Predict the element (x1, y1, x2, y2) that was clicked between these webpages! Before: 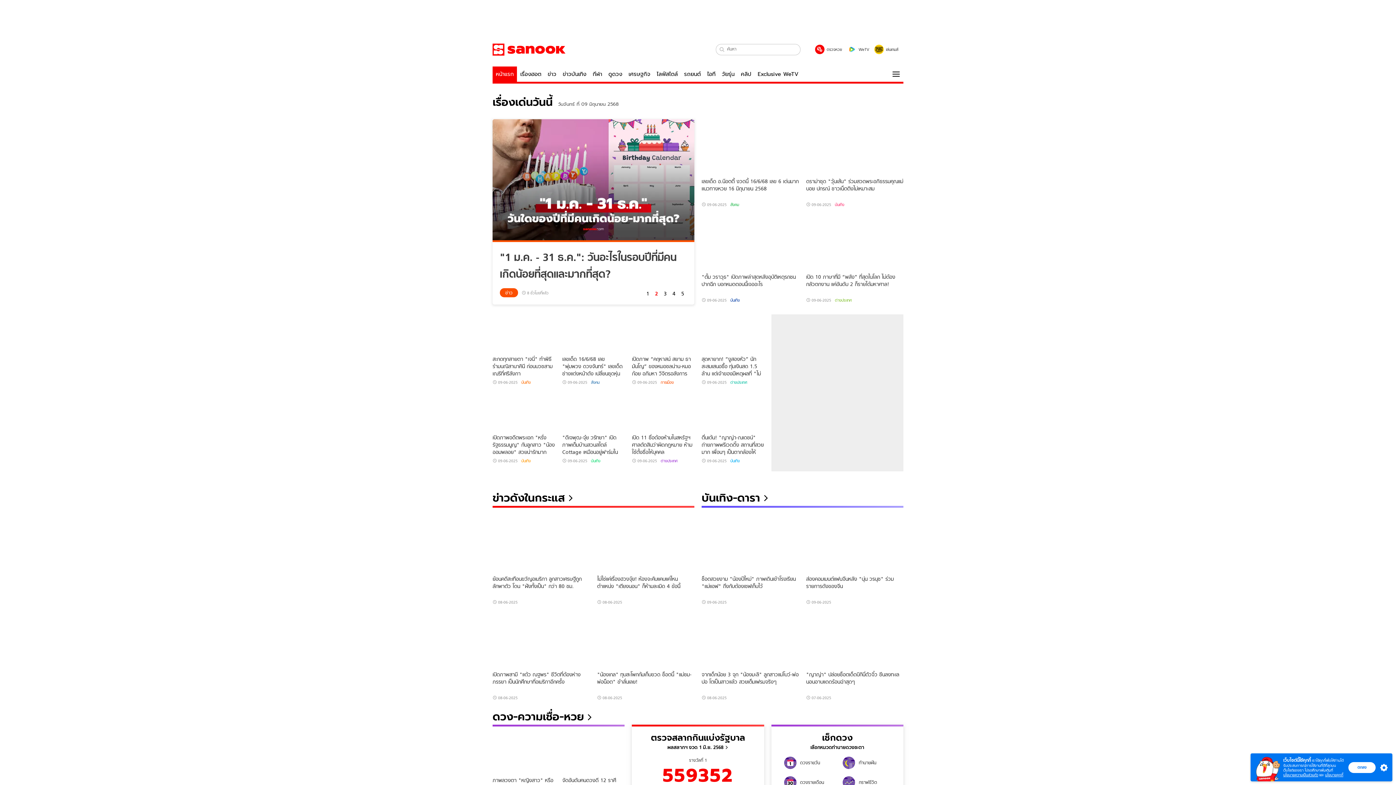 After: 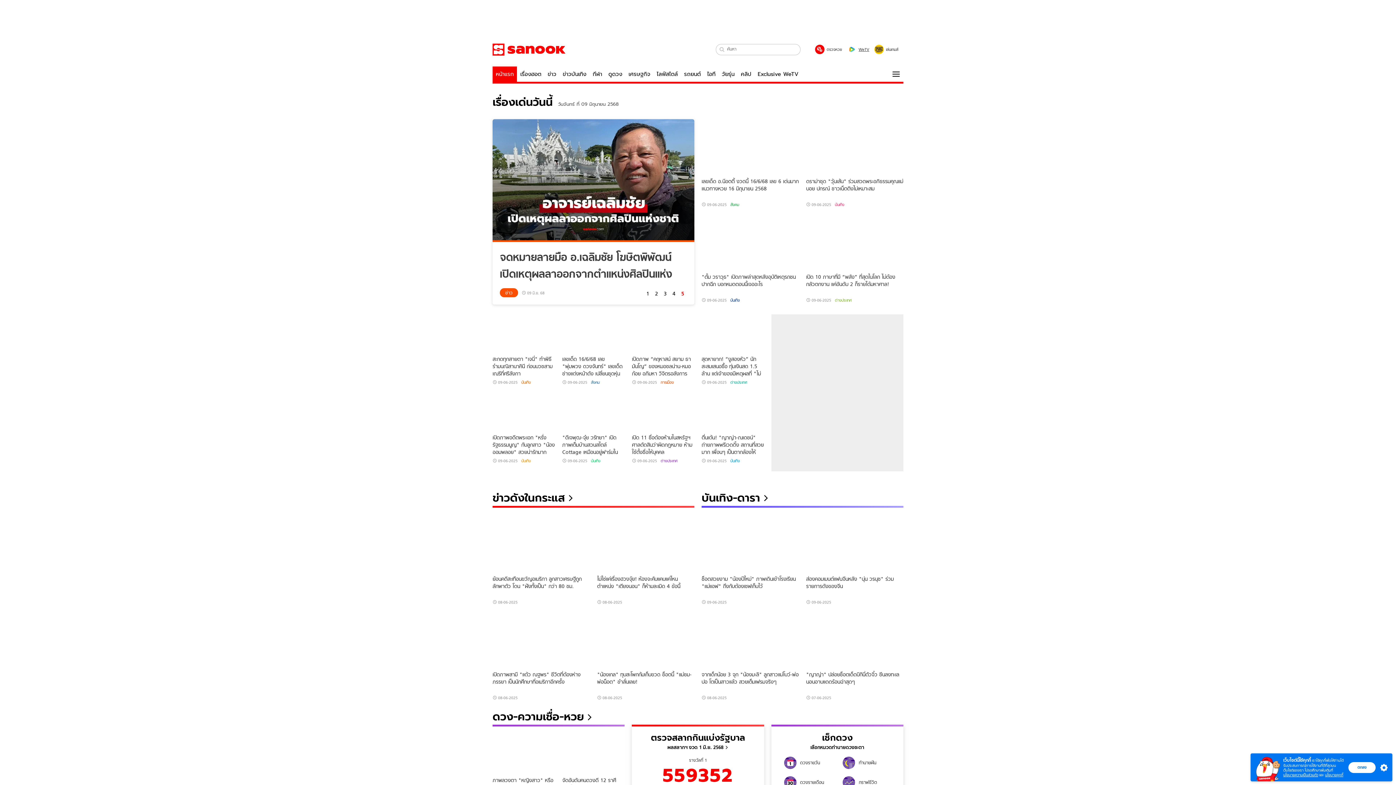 Action: label: WeTV bbox: (847, 44, 869, 54)